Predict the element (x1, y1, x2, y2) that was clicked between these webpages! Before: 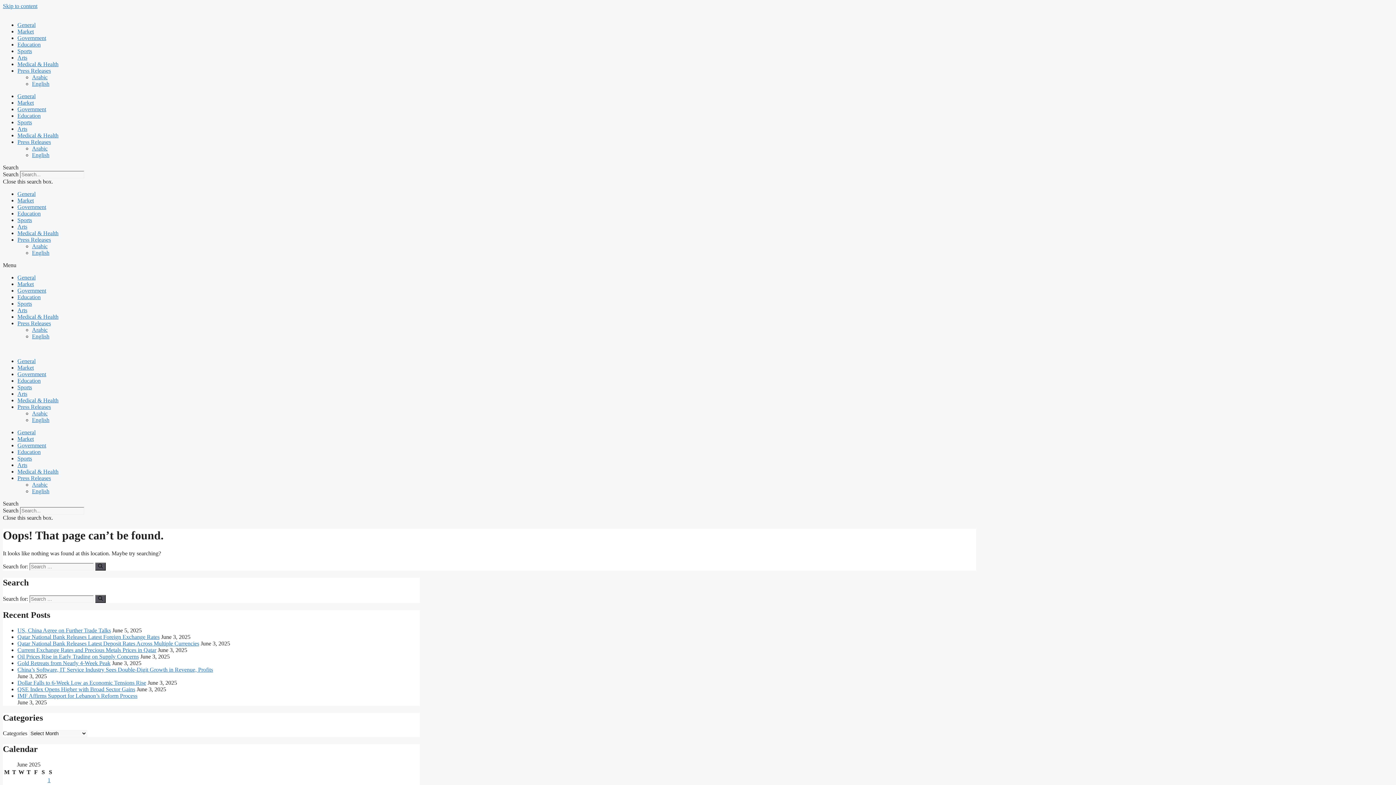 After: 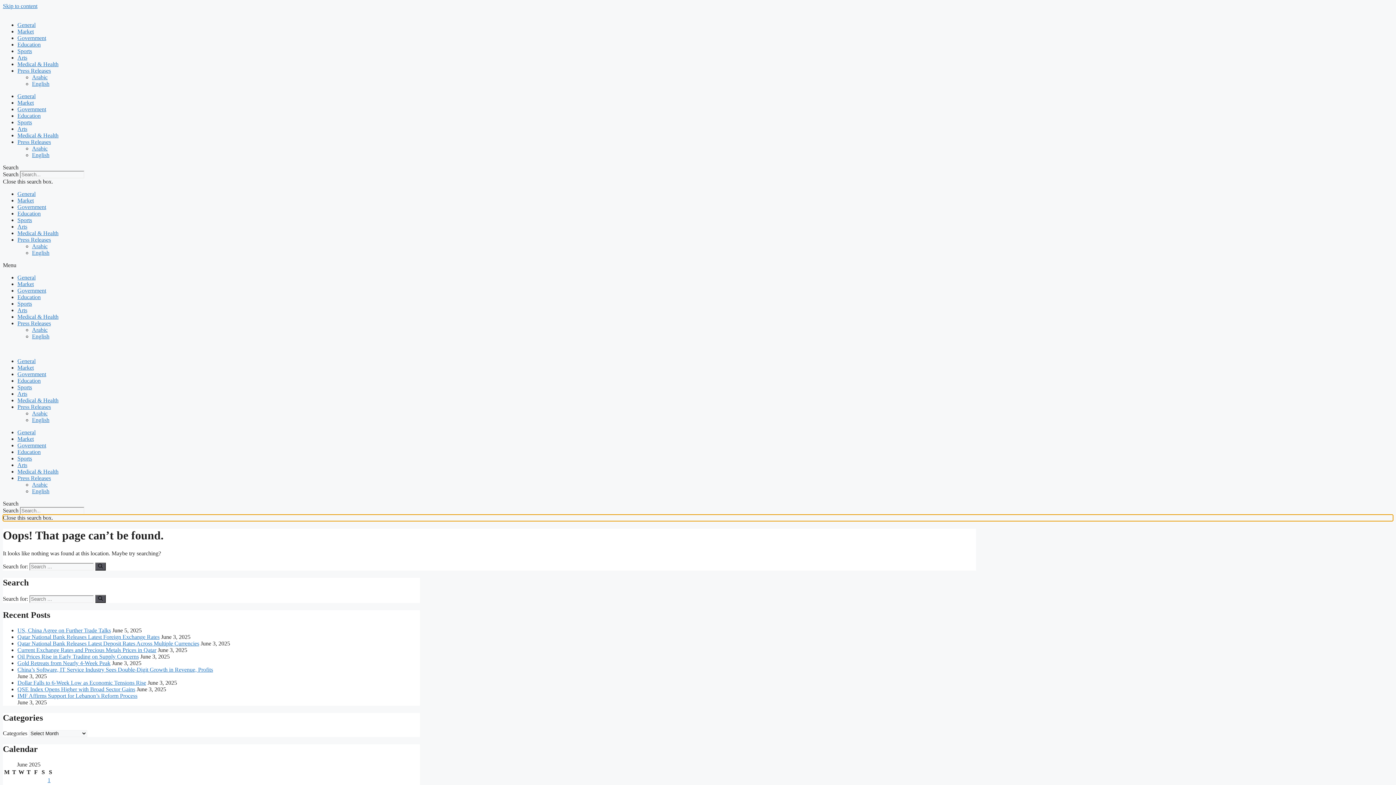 Action: bbox: (2, 514, 1393, 521) label: Close this search box.